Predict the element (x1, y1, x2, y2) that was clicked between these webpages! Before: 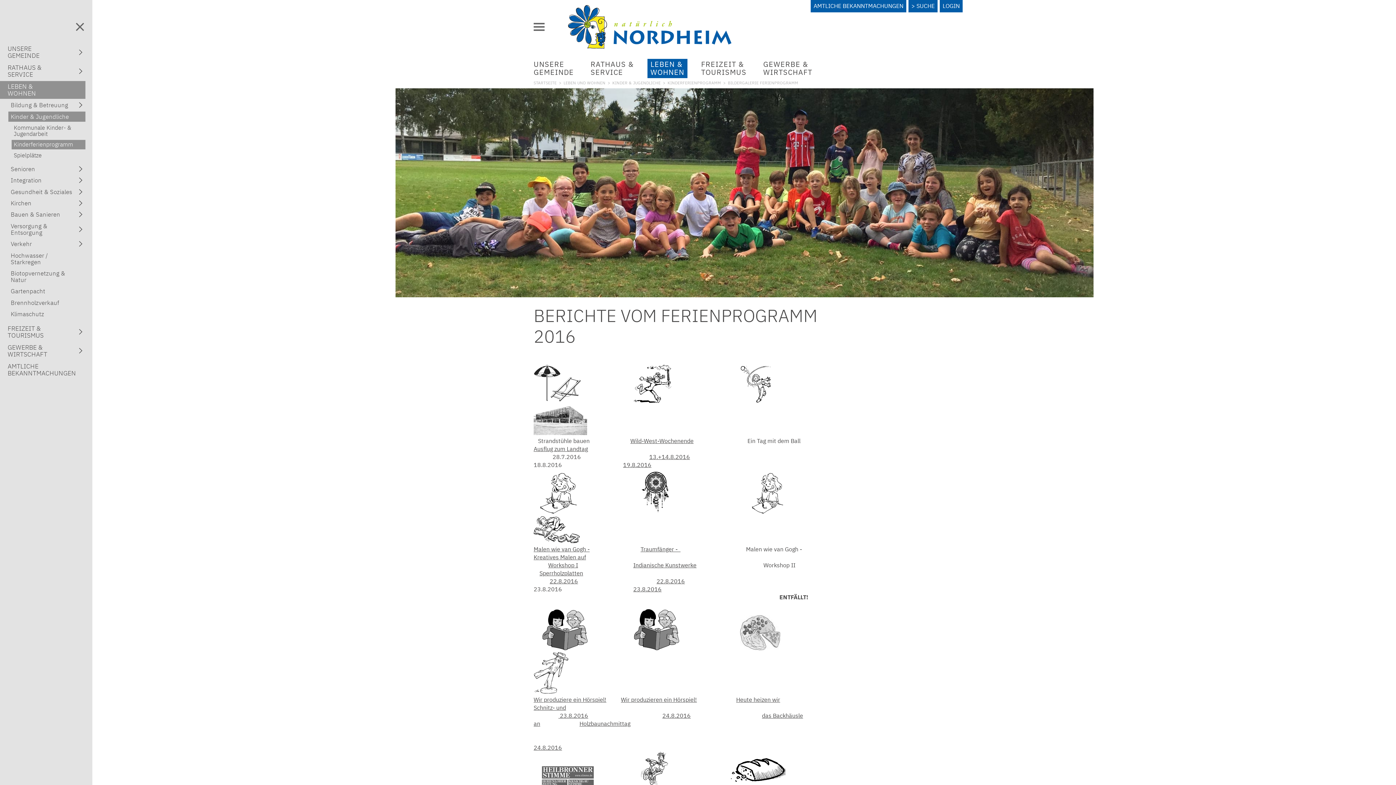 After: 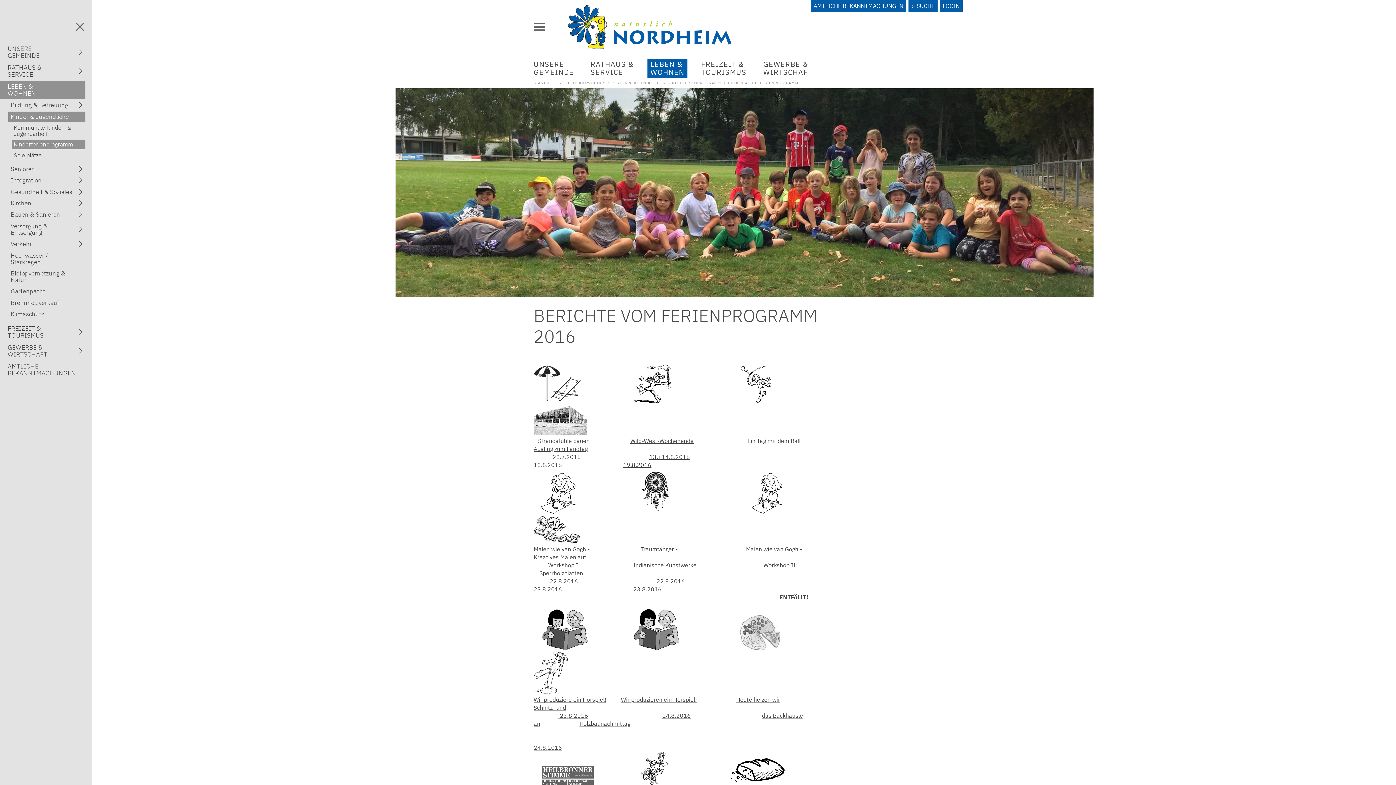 Action: bbox: (558, 712, 588, 719) label:  23.8.2016